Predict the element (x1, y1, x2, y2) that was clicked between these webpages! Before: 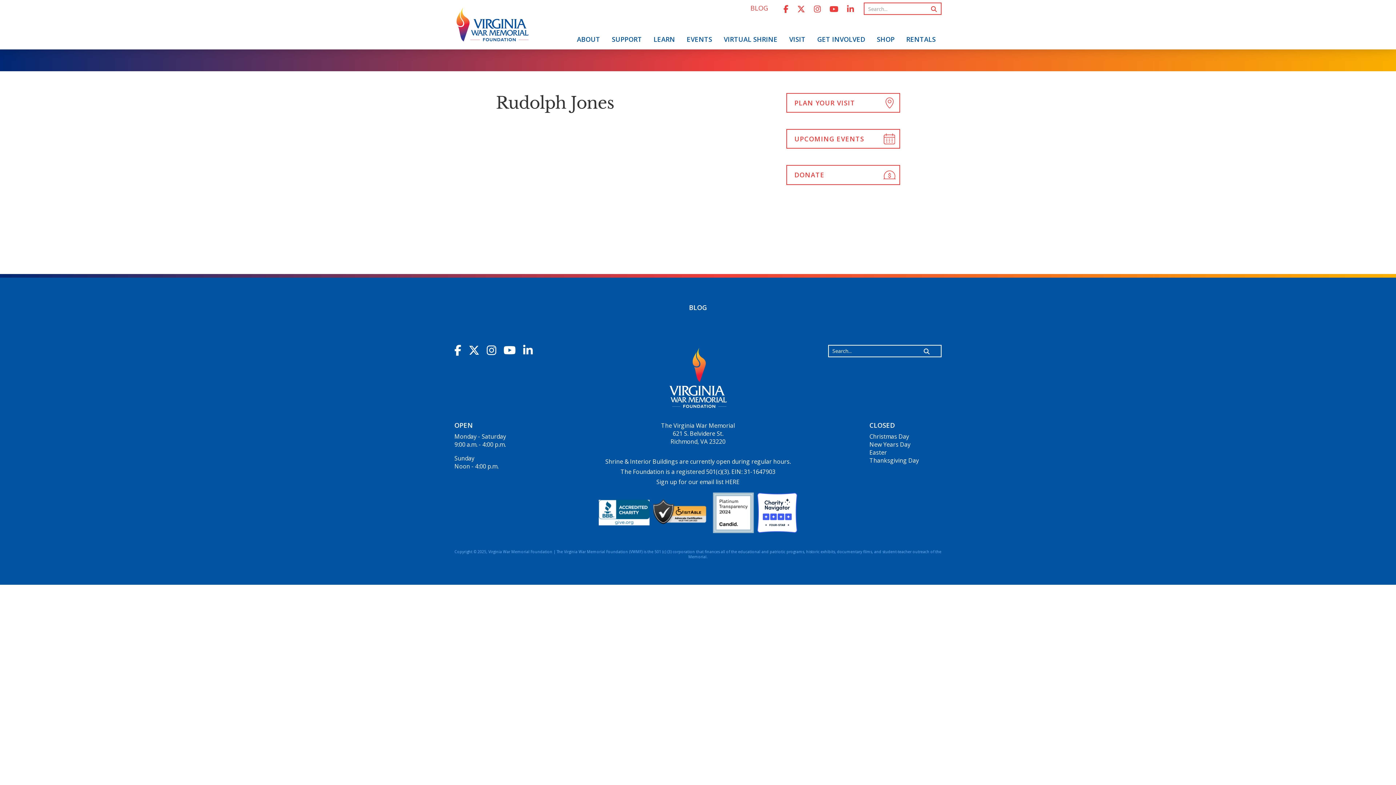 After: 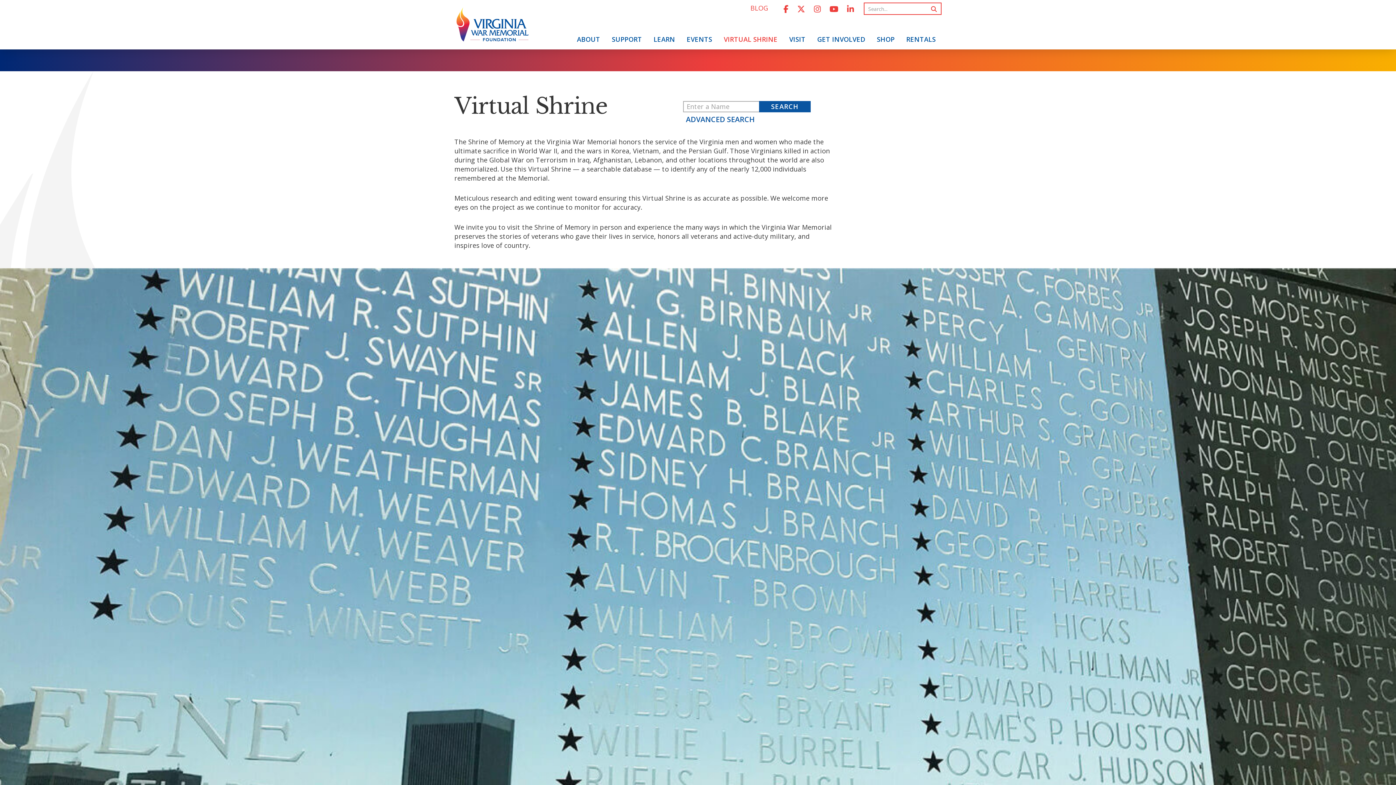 Action: bbox: (724, 29, 777, 49) label: VIRTUAL SHRINE